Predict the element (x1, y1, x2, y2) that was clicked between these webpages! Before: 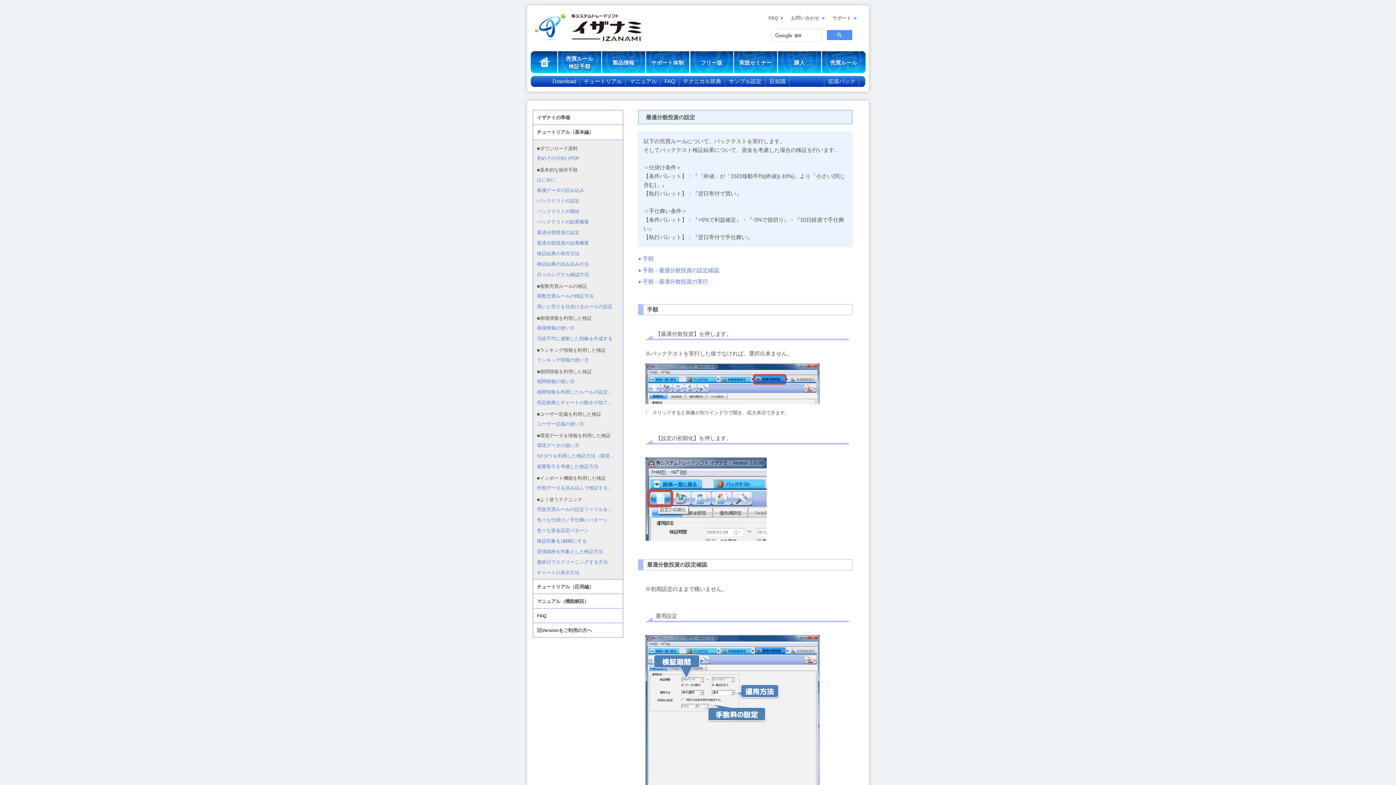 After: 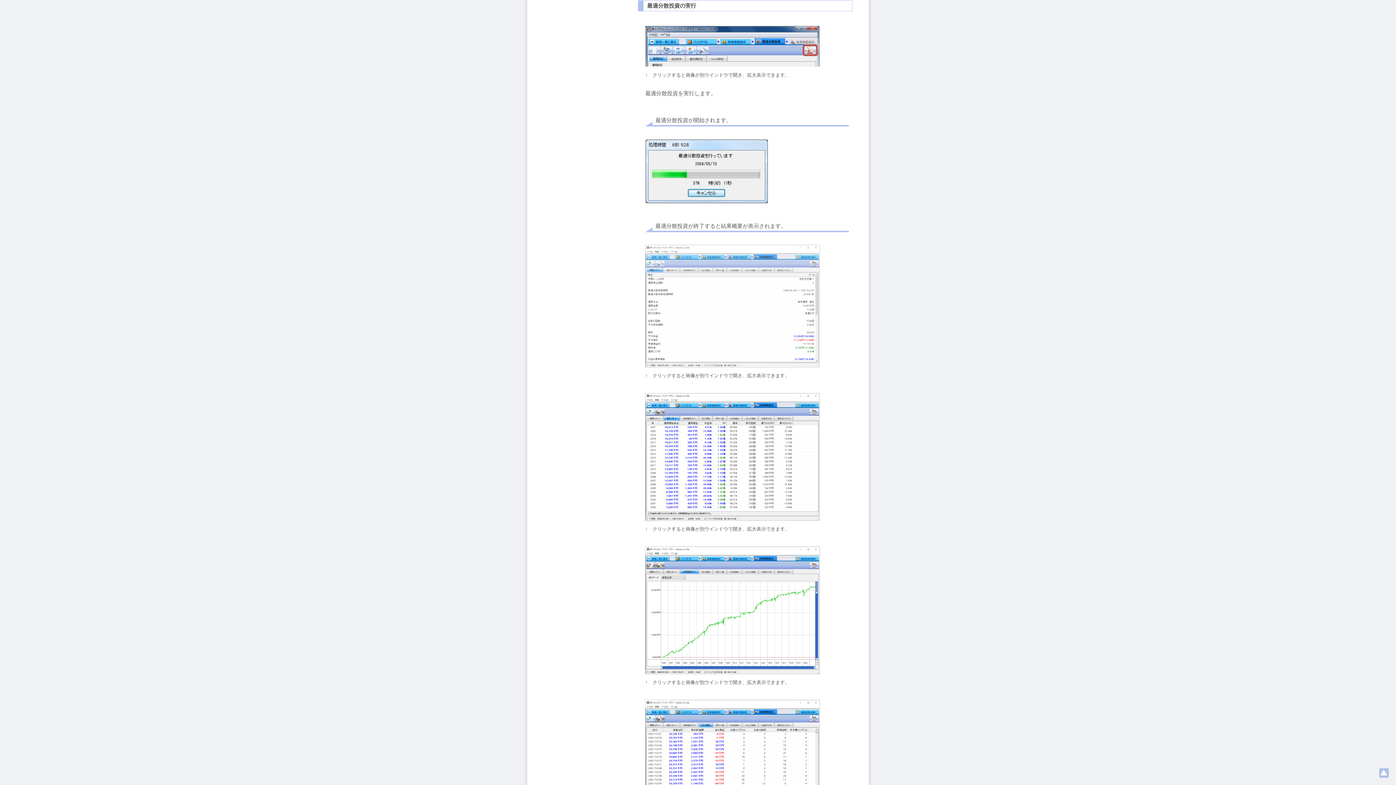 Action: bbox: (642, 278, 708, 284) label: 手順－最適分散投資の実行